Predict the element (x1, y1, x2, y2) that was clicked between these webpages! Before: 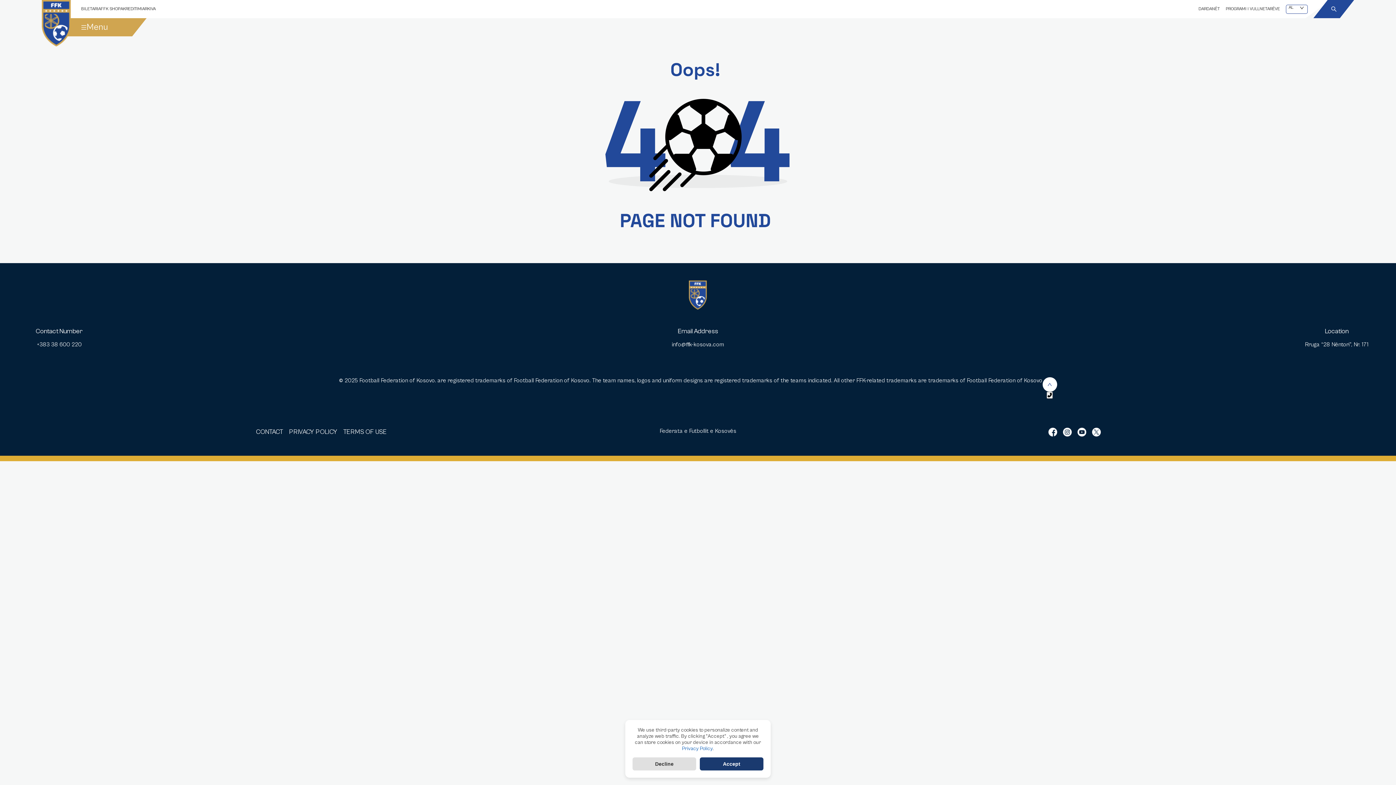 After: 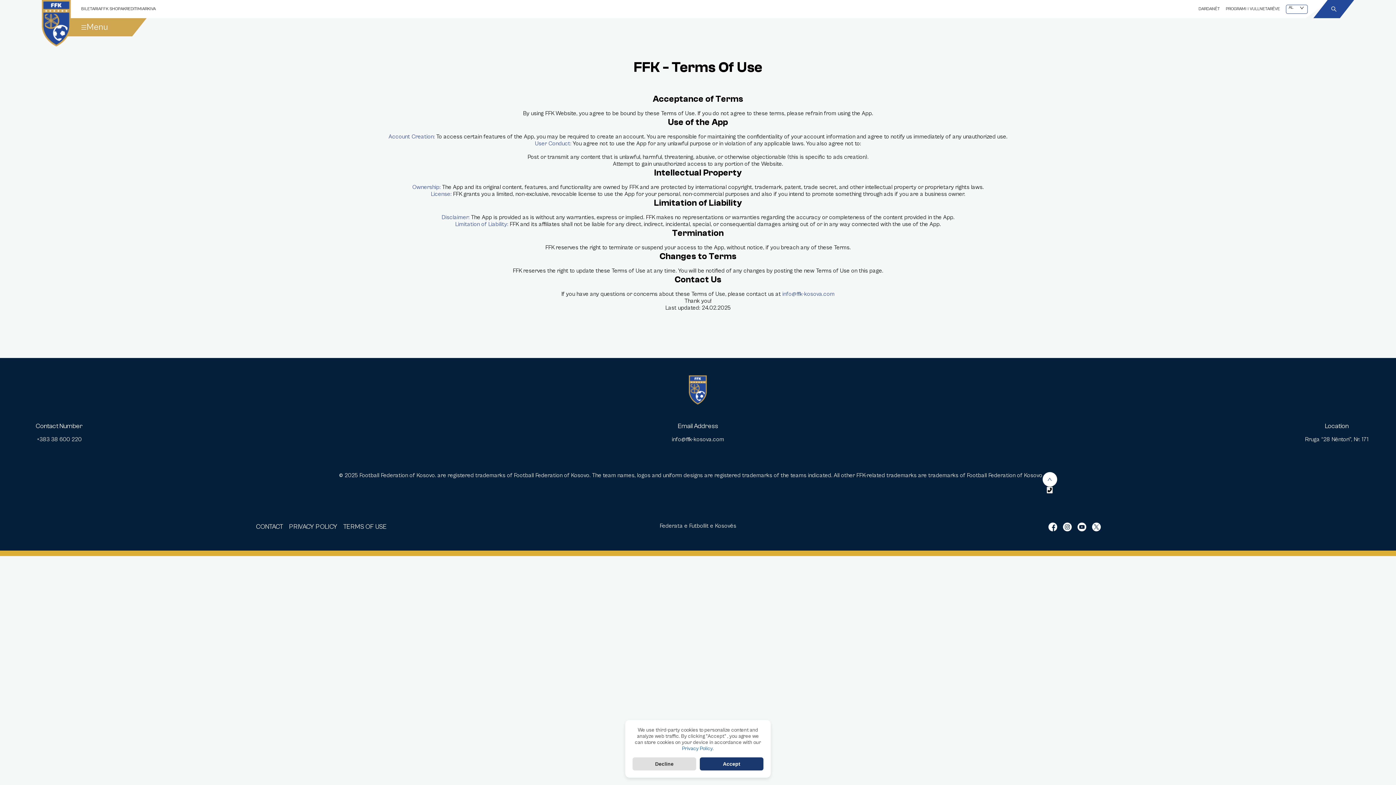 Action: label: TERMS OF USE bbox: (343, 428, 386, 436)